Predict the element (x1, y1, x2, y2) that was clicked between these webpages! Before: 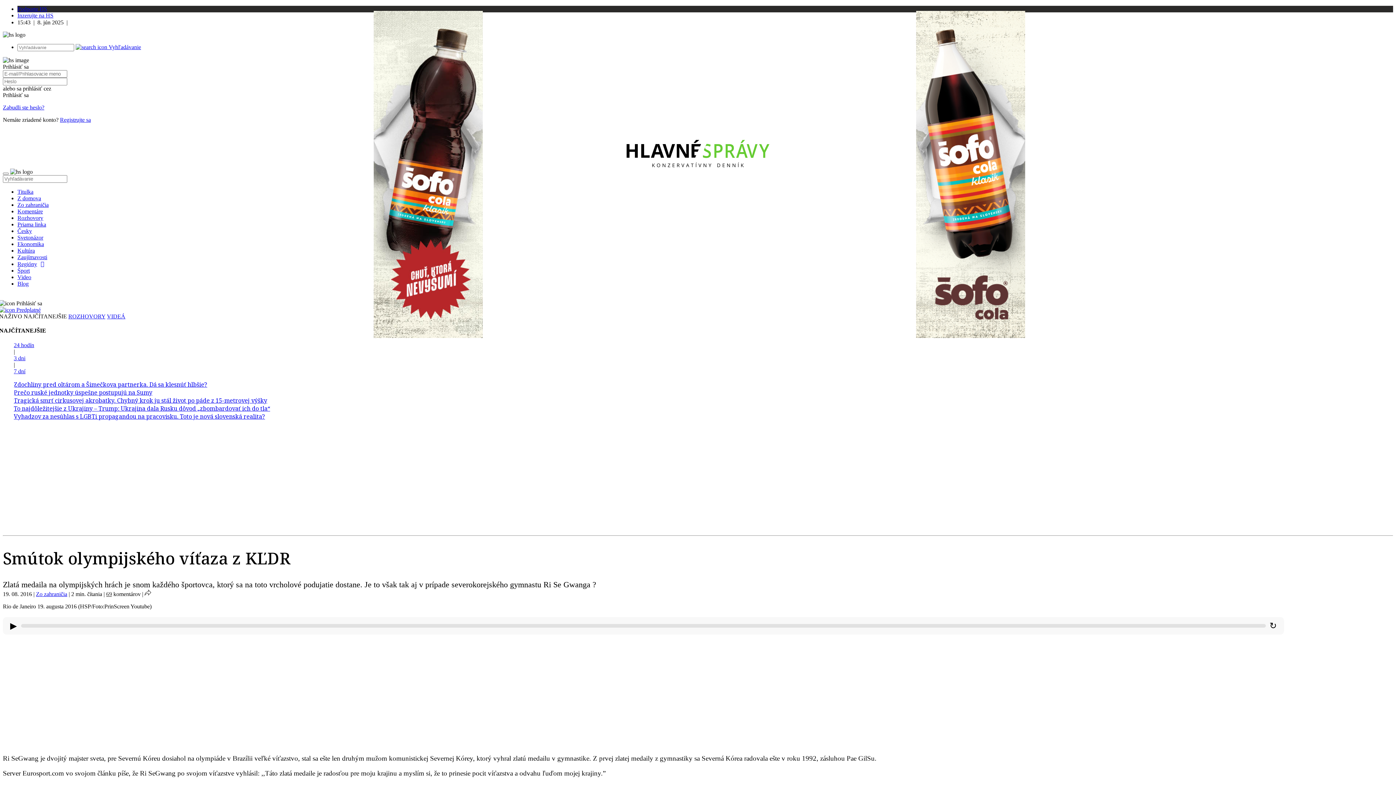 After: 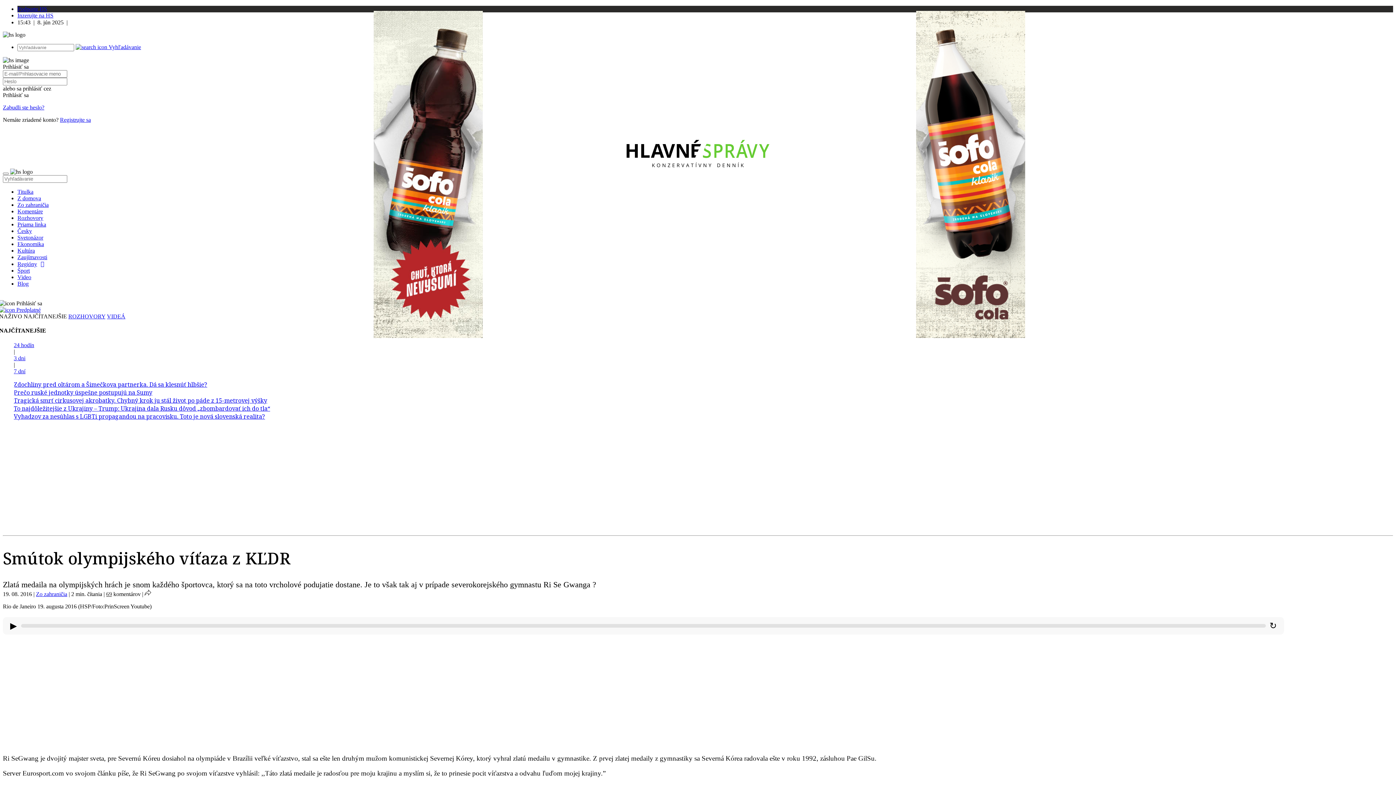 Action: label: SOFO_hlavneSpravy 300×900 lavy 052024 bbox: (2, 10, 482, 338)